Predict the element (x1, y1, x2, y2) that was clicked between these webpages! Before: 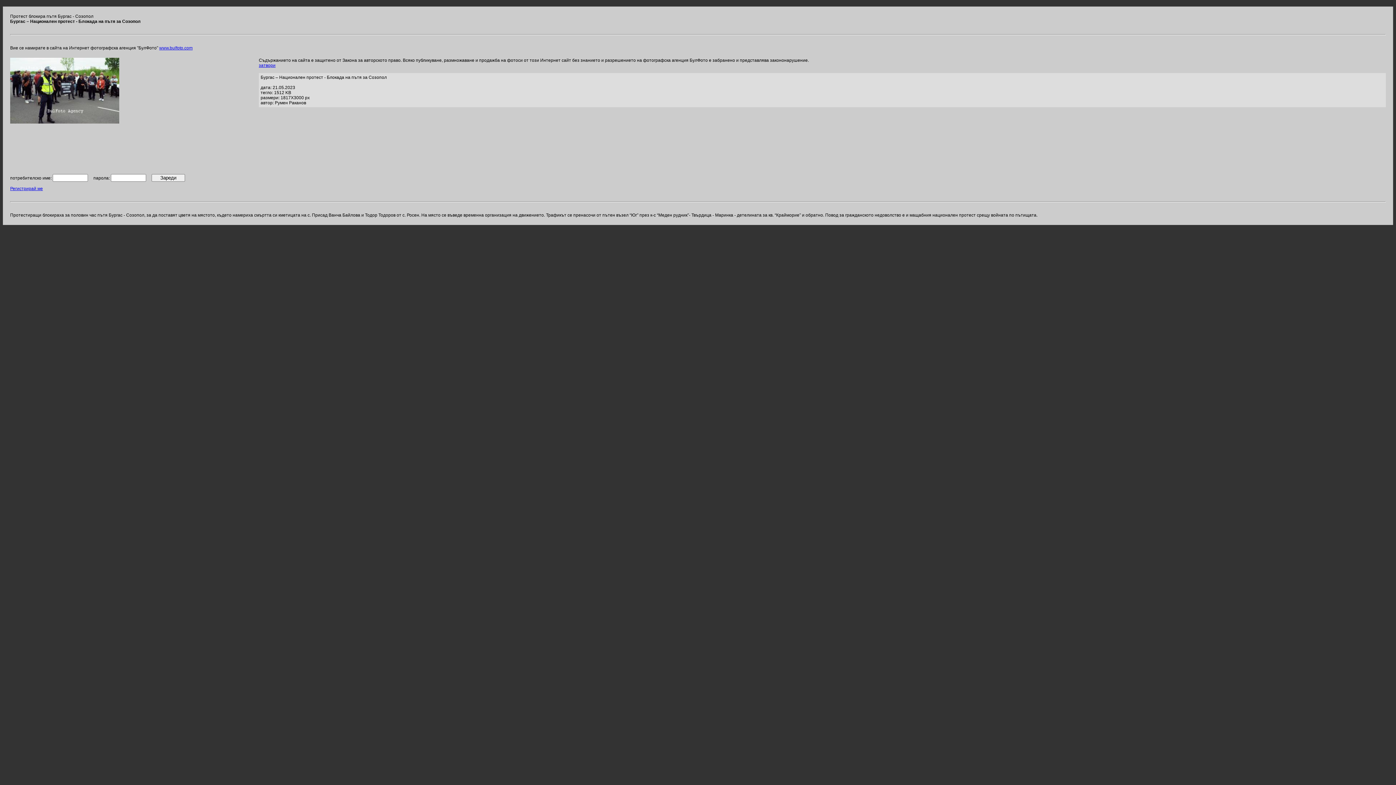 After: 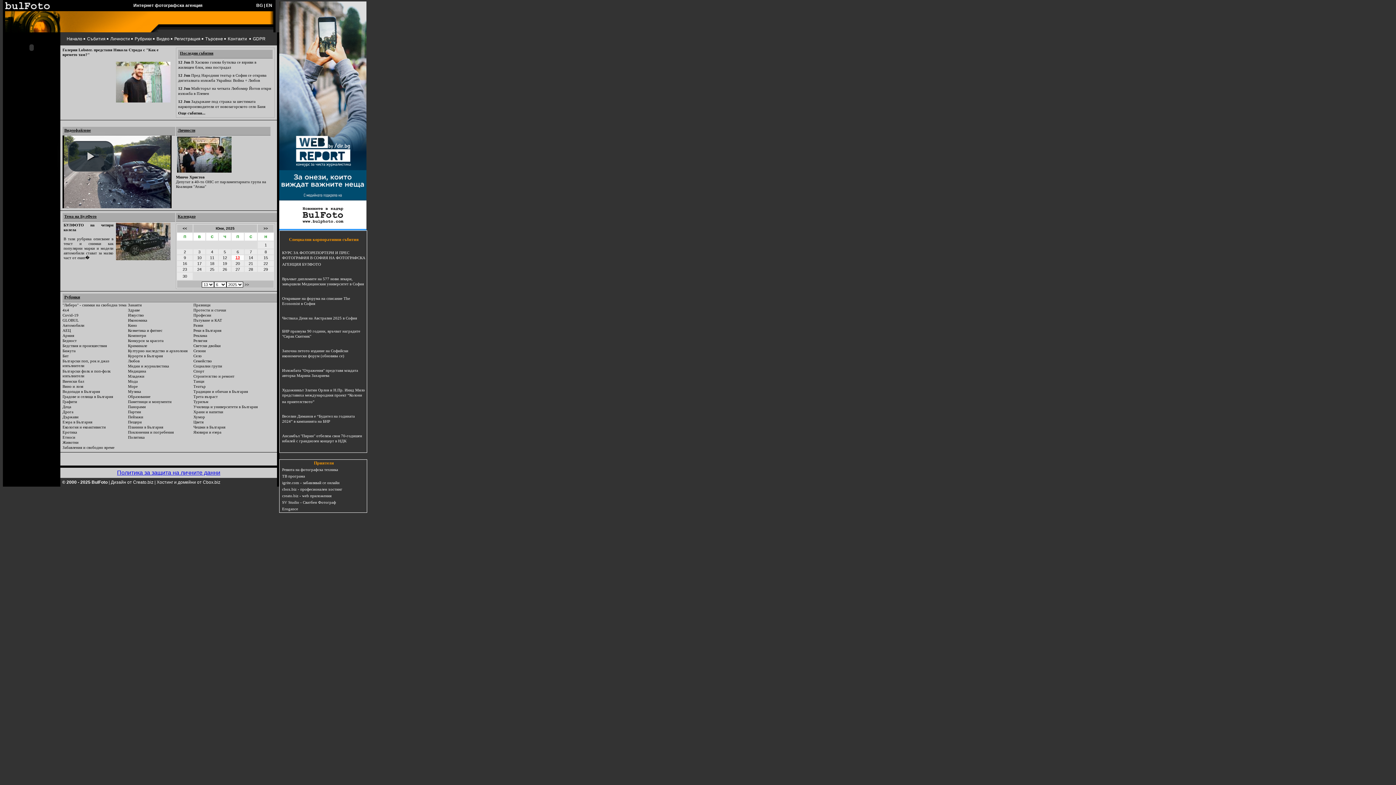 Action: bbox: (159, 45, 192, 50) label: www.bulfoto.com